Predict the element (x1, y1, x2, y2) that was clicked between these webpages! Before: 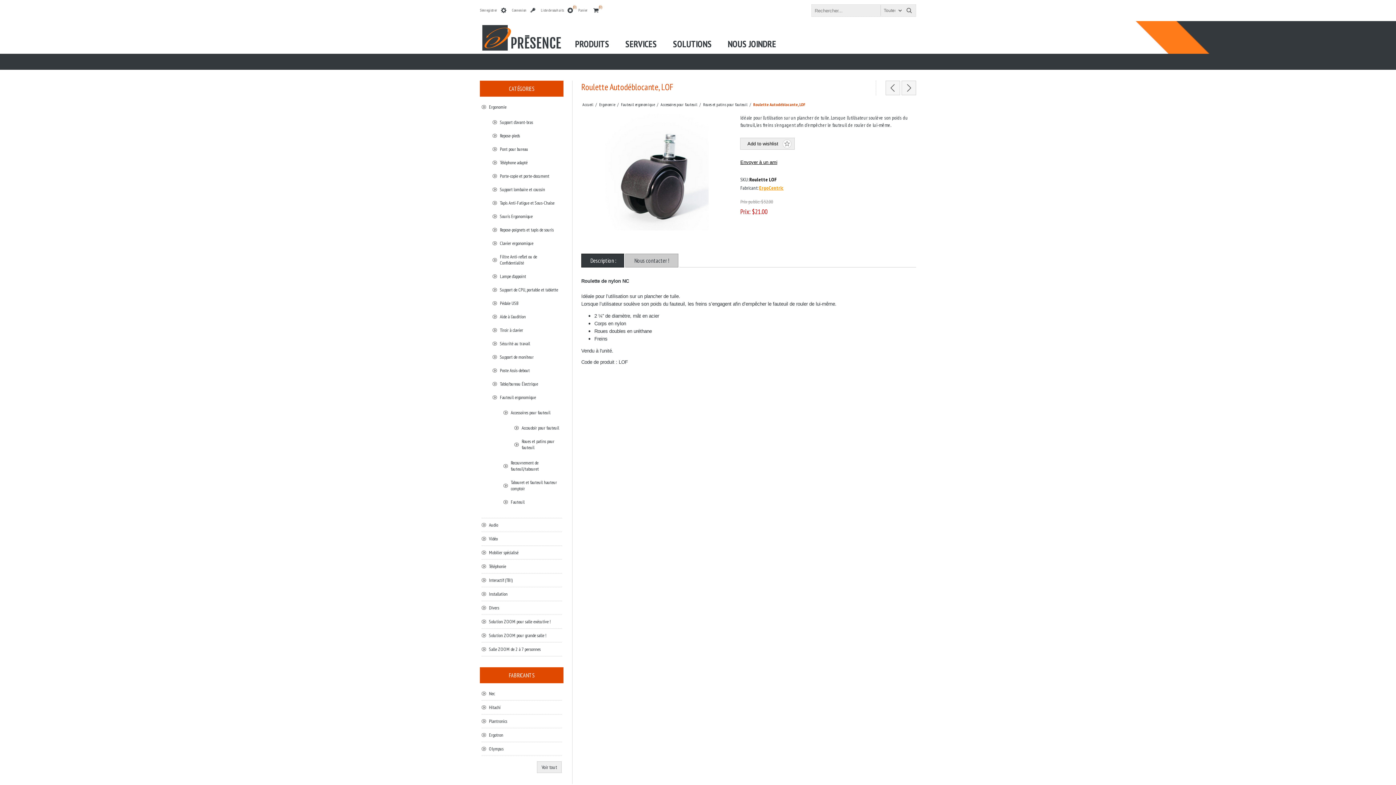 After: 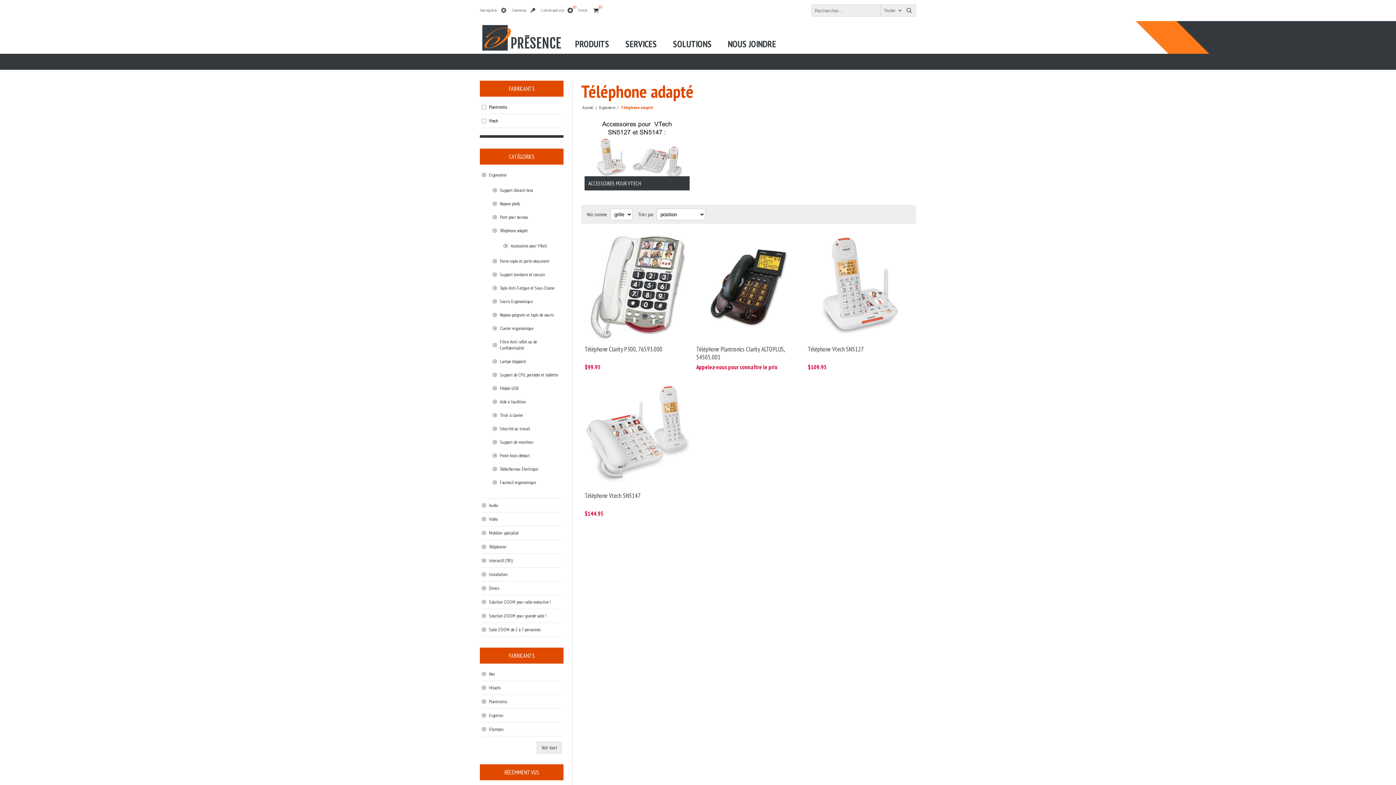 Action: label: Téléphone adapté bbox: (492, 156, 561, 169)